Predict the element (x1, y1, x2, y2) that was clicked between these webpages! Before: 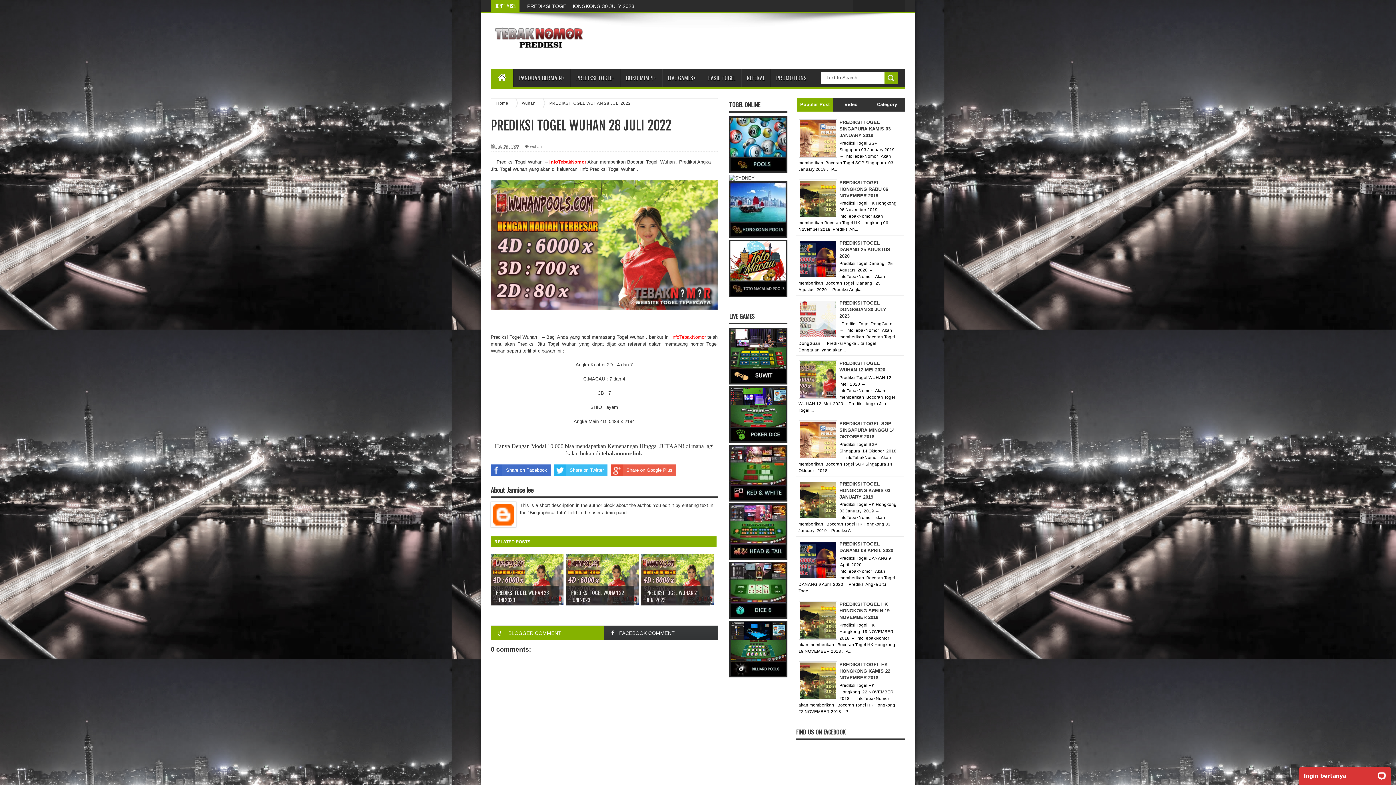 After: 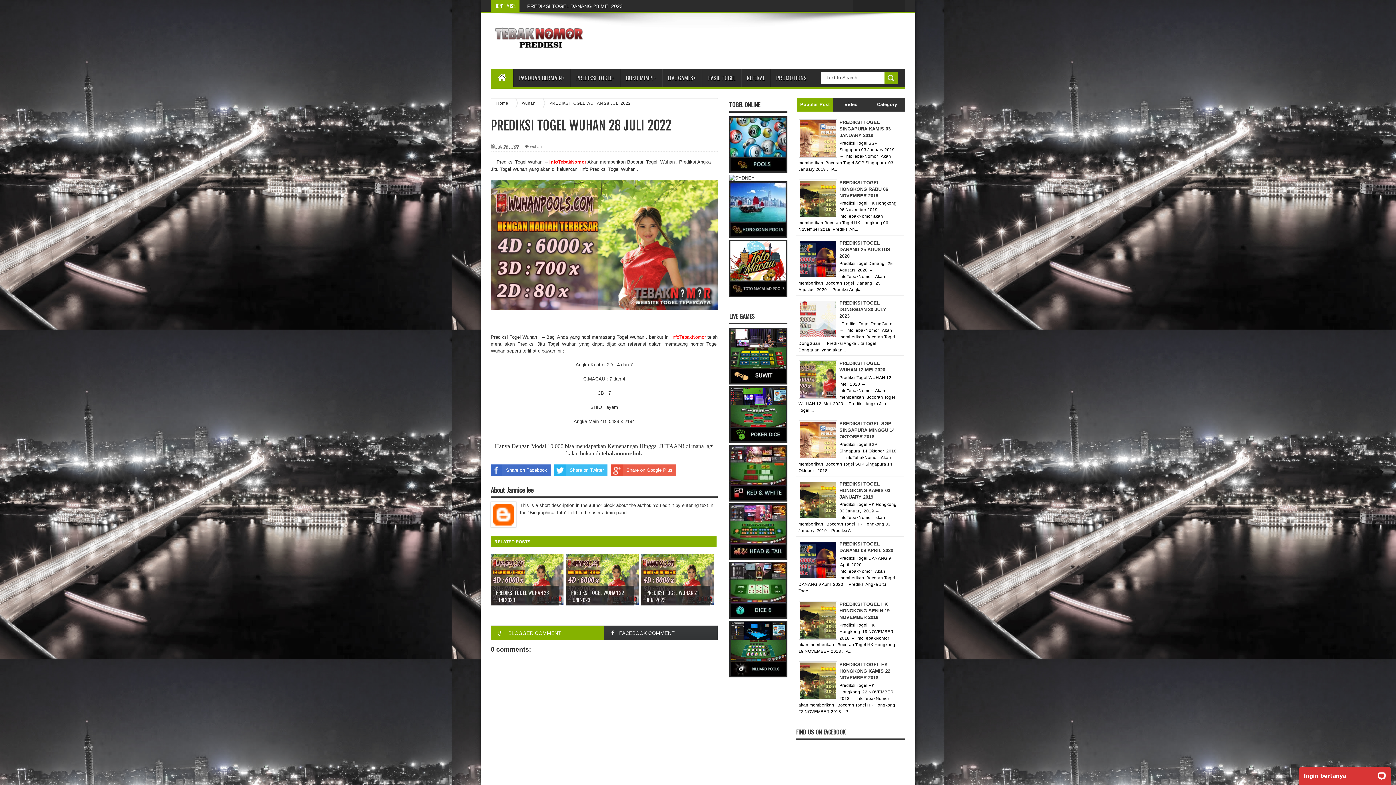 Action: bbox: (729, 380, 787, 385)